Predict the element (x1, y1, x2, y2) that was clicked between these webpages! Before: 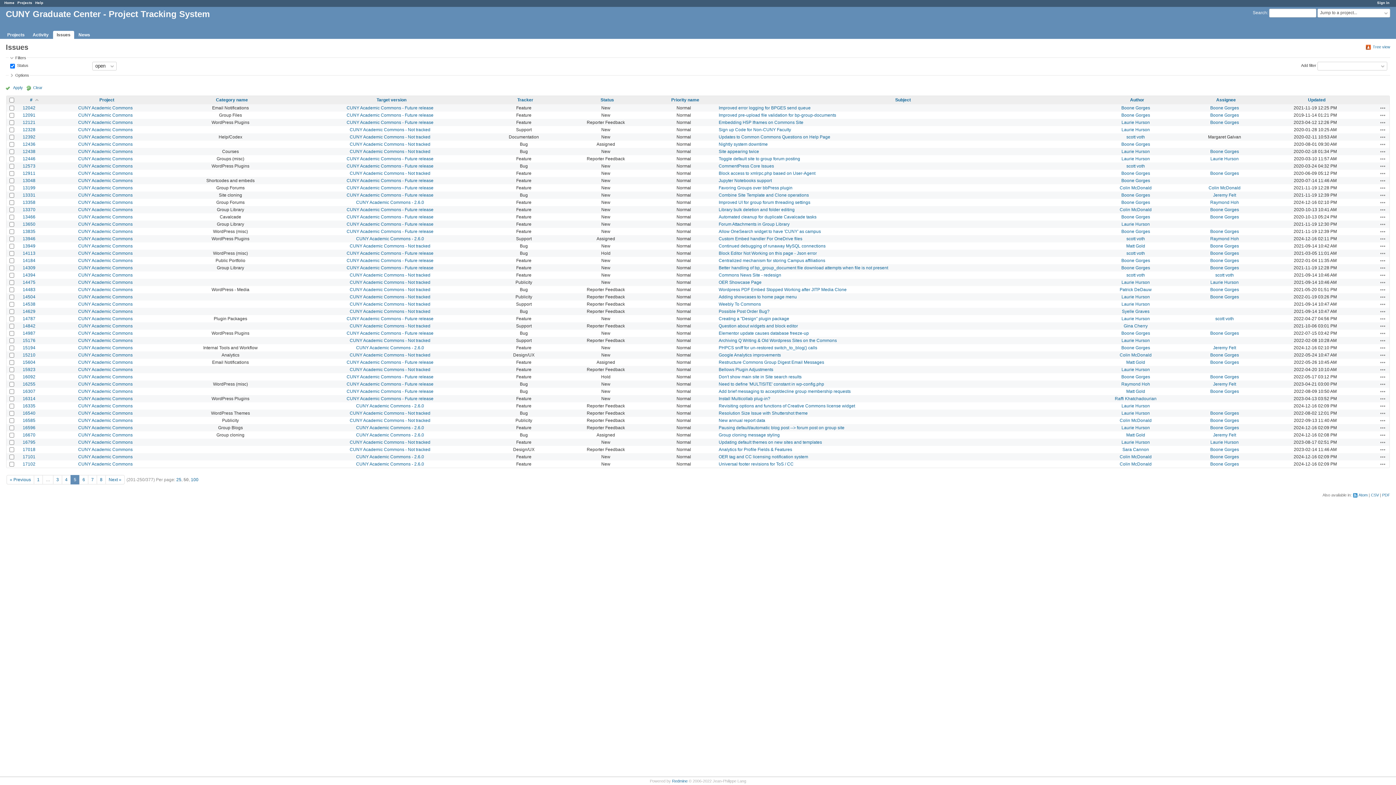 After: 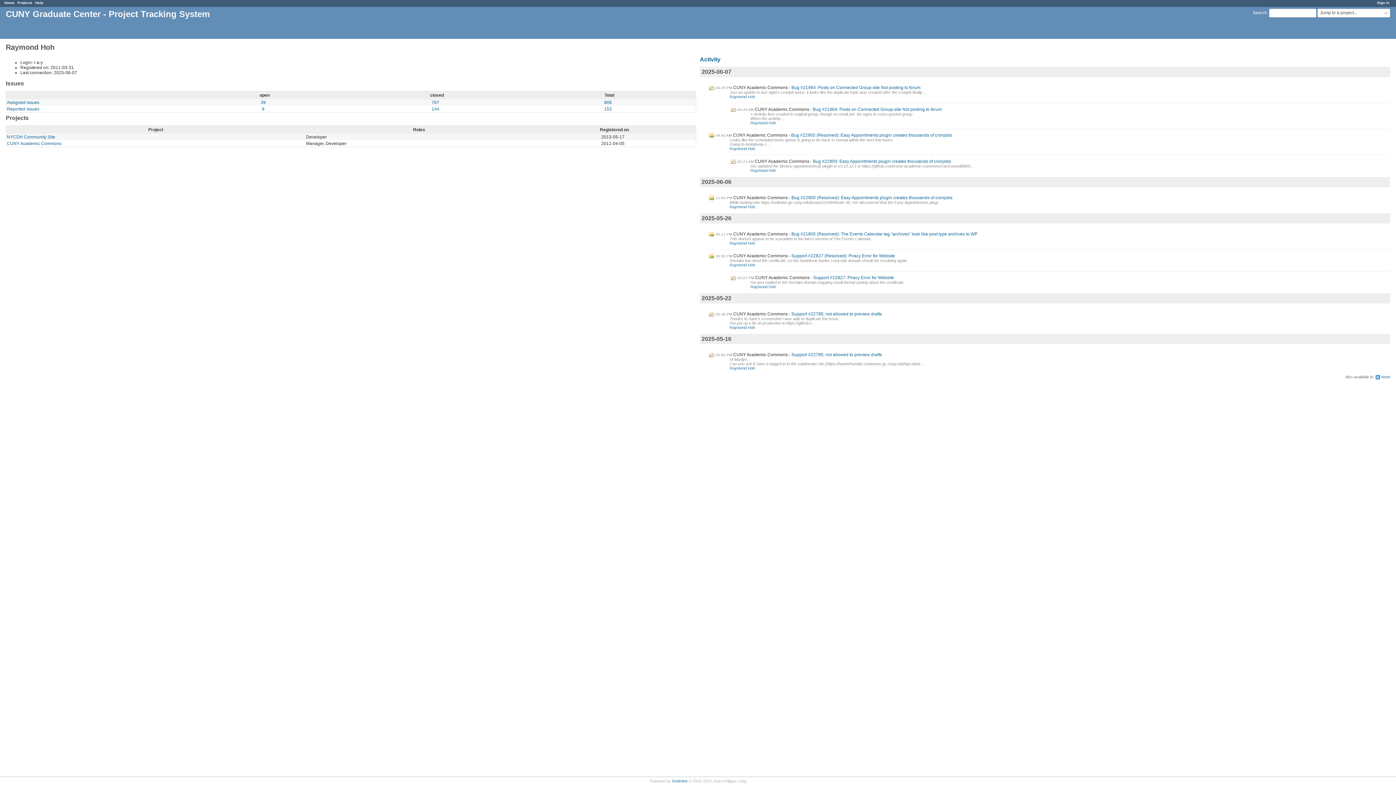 Action: label: Raymond Hoh bbox: (1210, 199, 1239, 205)